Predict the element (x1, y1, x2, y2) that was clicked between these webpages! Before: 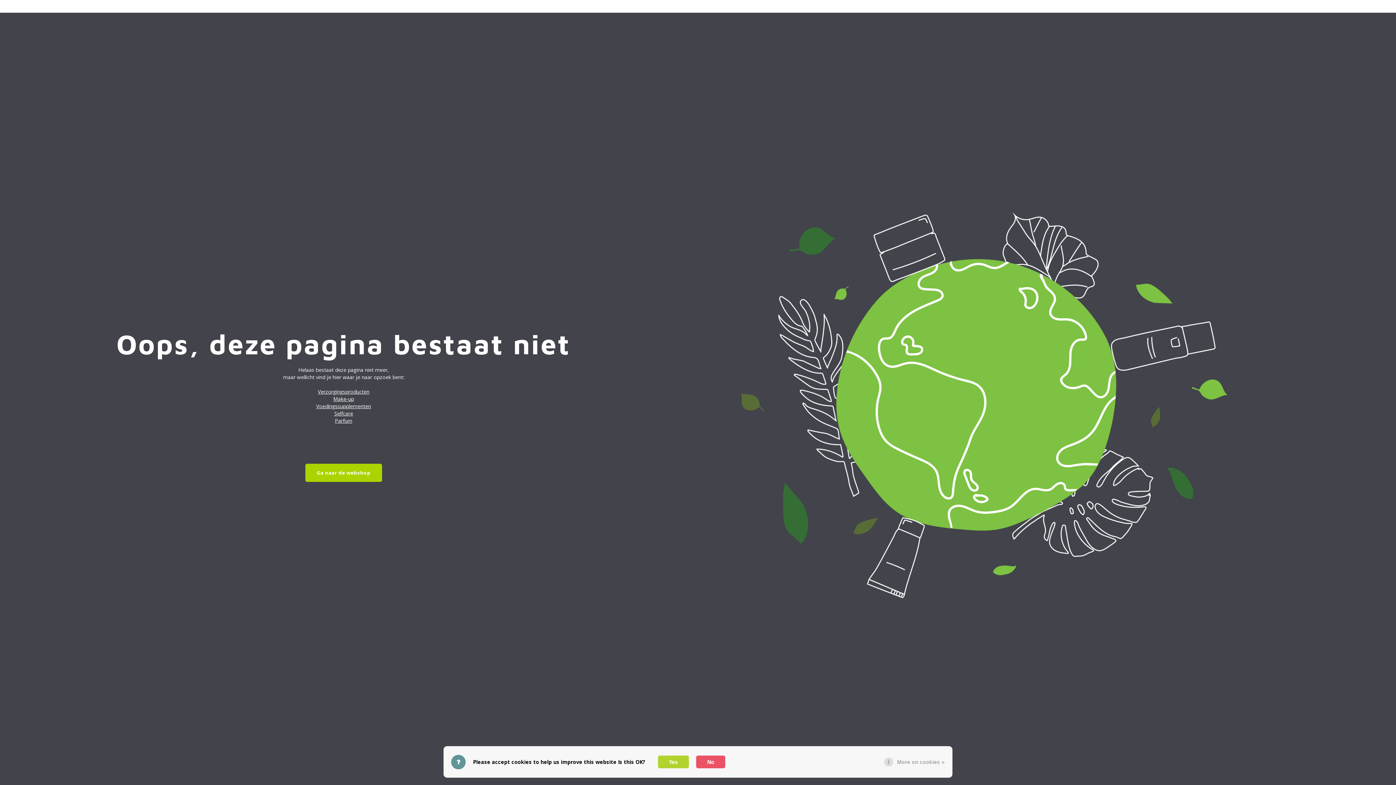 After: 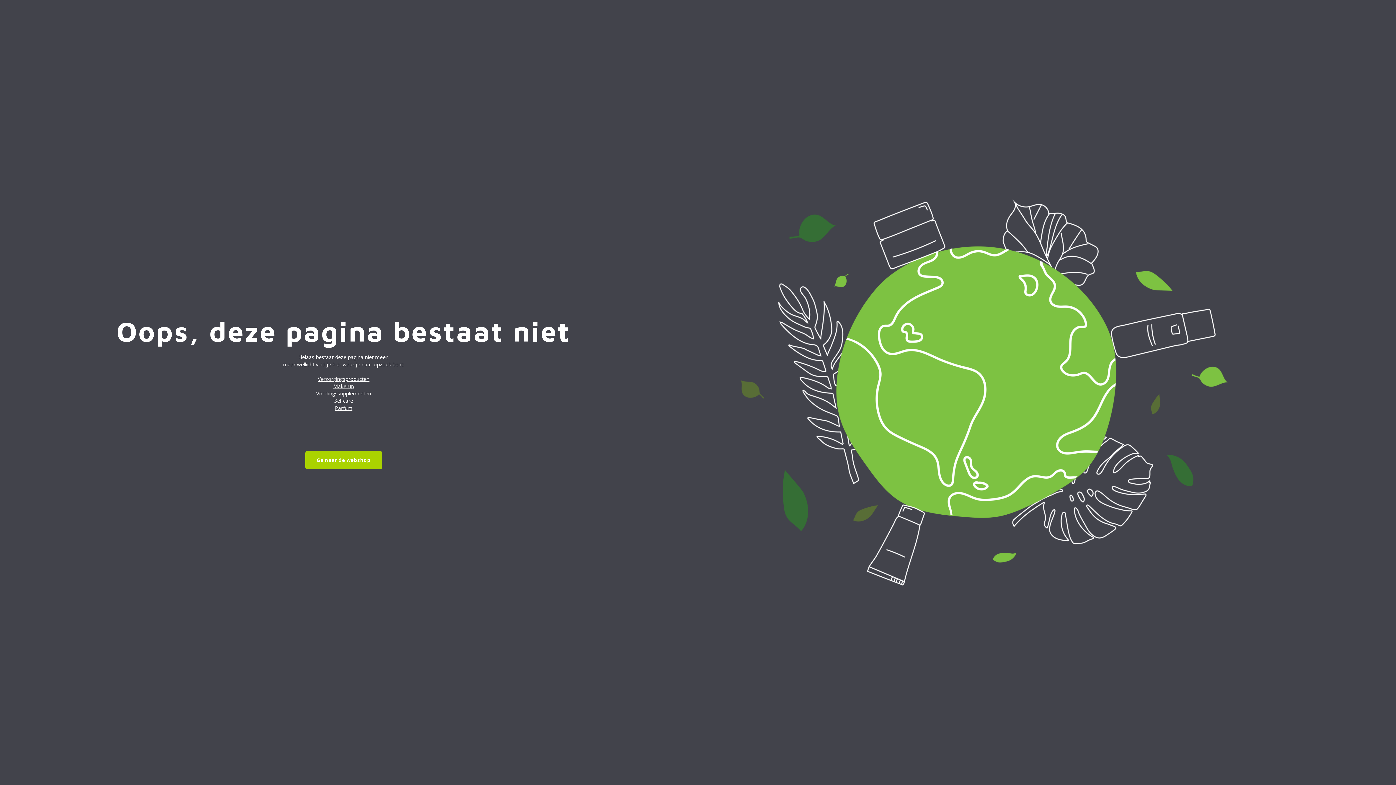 Action: label: No bbox: (696, 756, 725, 768)